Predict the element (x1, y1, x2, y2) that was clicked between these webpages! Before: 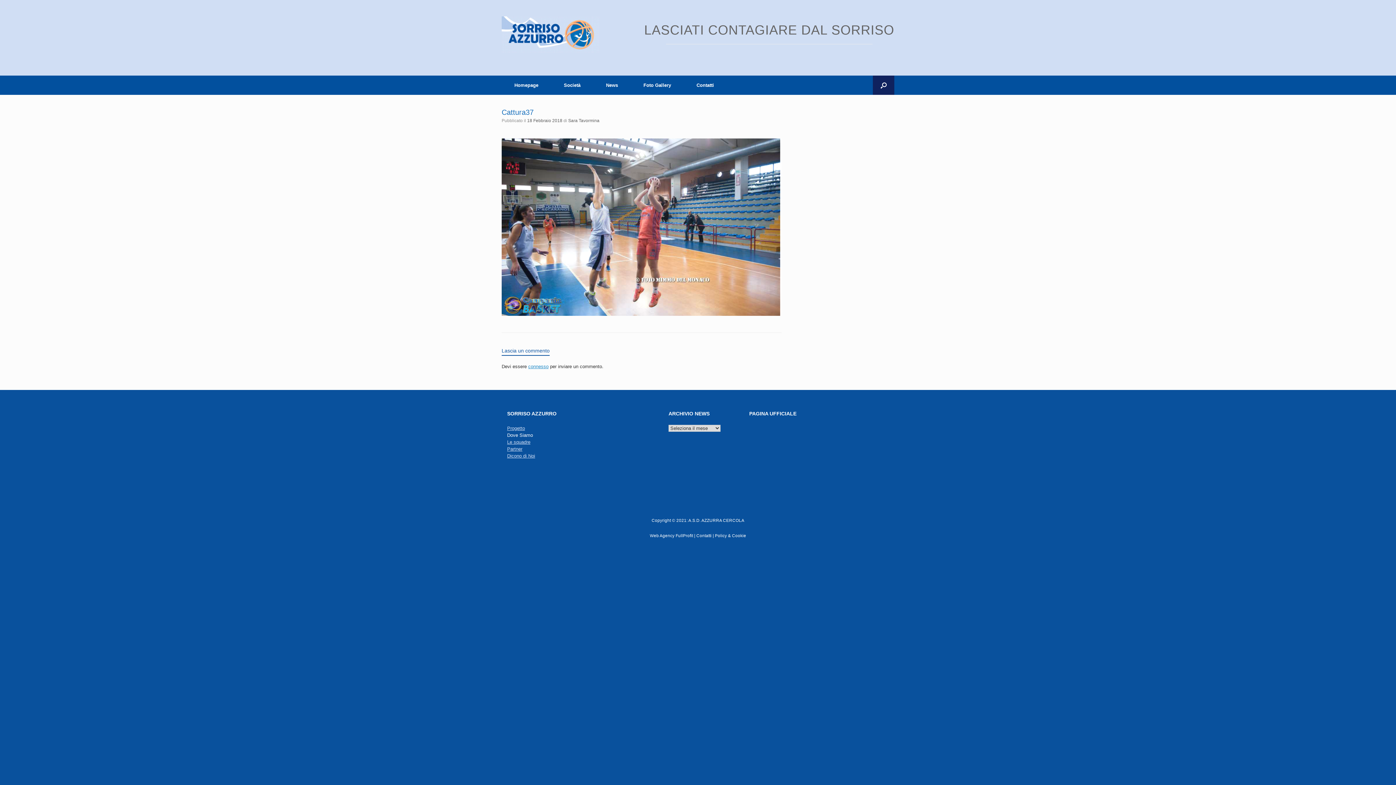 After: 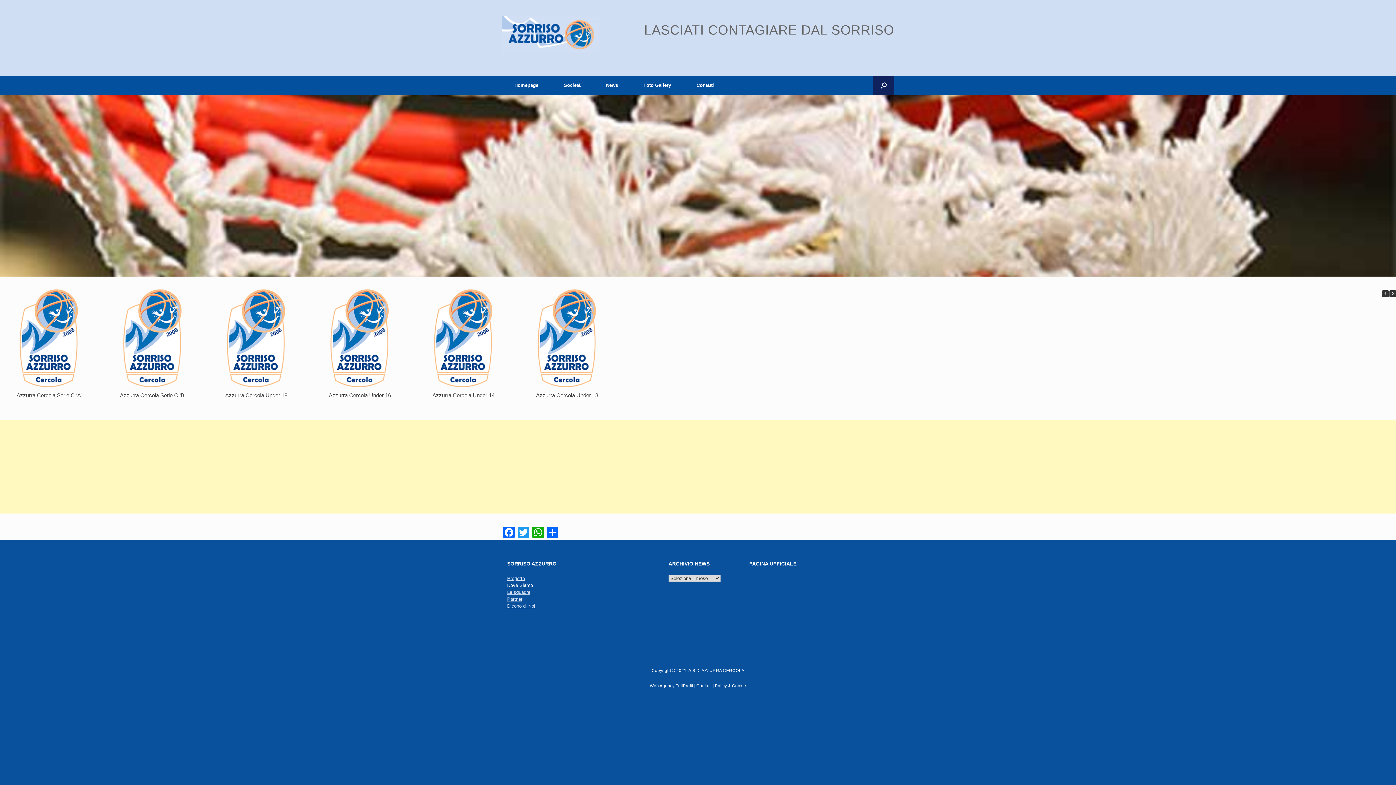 Action: label: Le squadre bbox: (507, 439, 530, 444)